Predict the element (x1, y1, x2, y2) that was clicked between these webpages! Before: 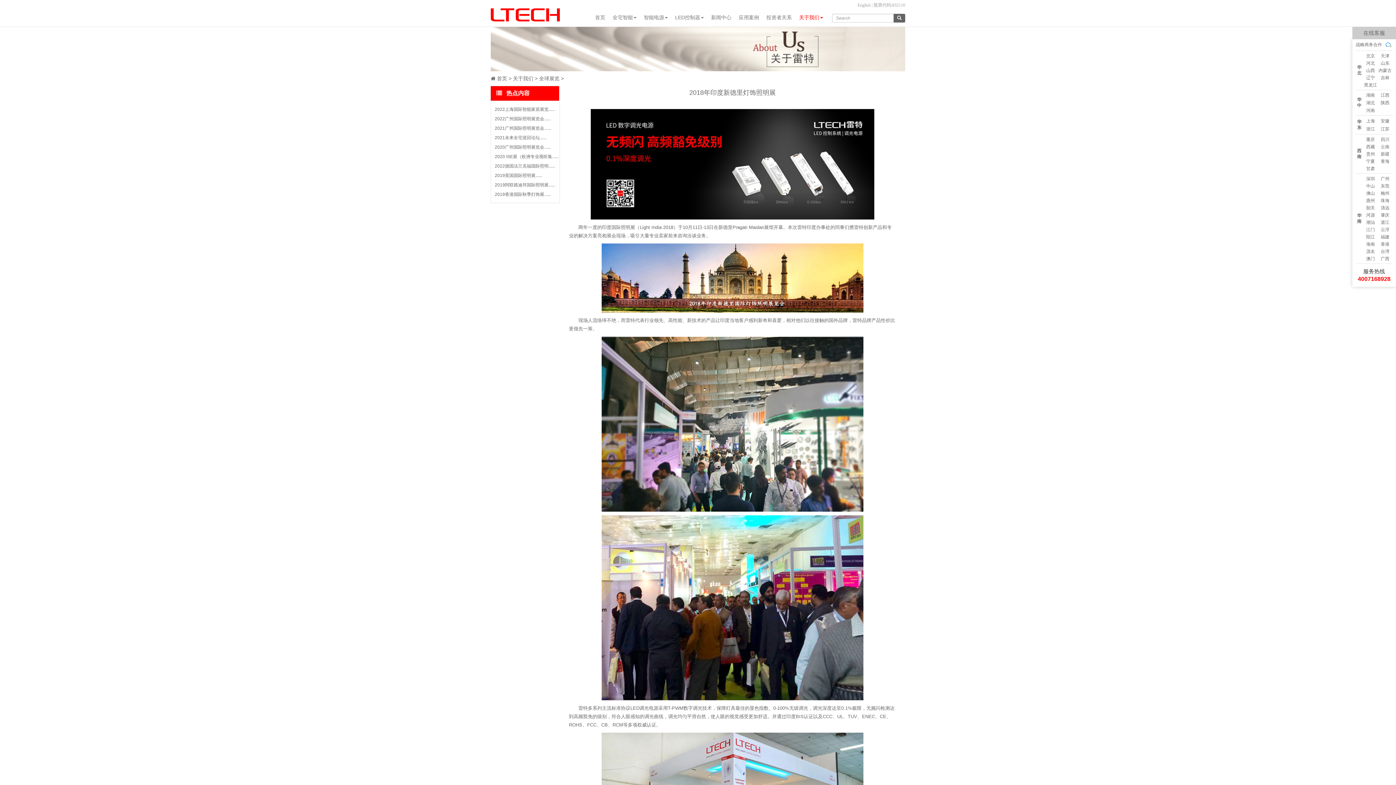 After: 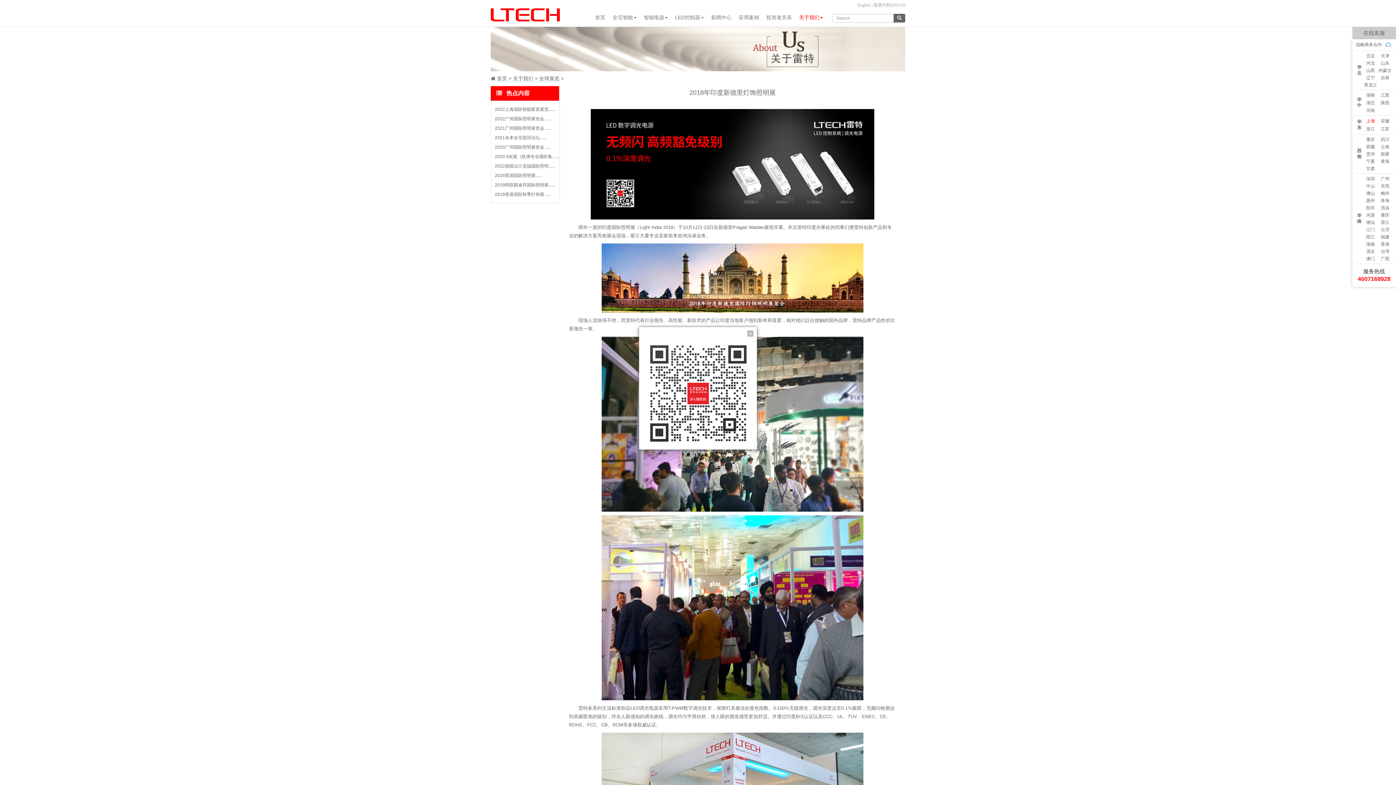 Action: bbox: (1366, 118, 1375, 123) label: 上海